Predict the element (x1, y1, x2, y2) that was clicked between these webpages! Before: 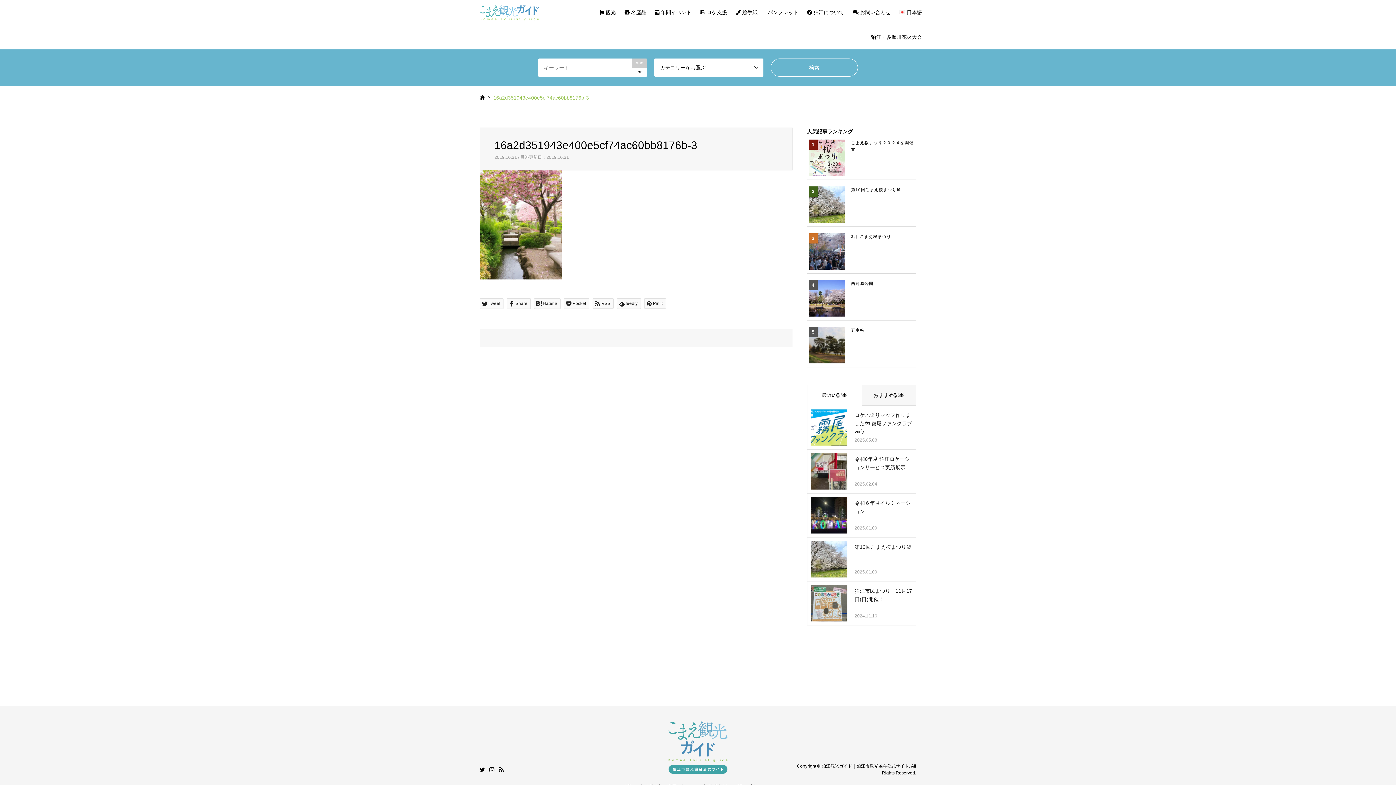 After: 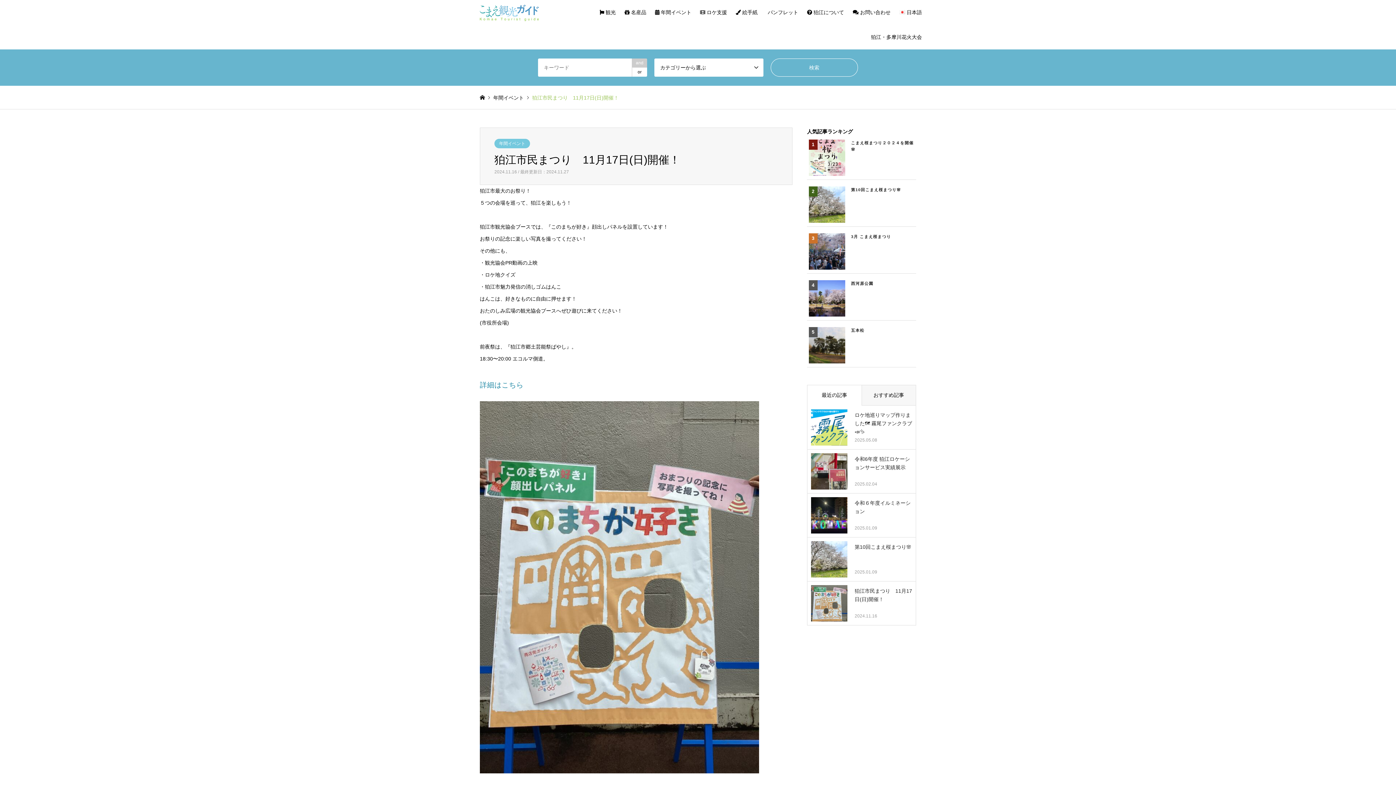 Action: bbox: (811, 585, 912, 620) label: 狛江市民まつり　11月17日(日)開催！

2024.11.16